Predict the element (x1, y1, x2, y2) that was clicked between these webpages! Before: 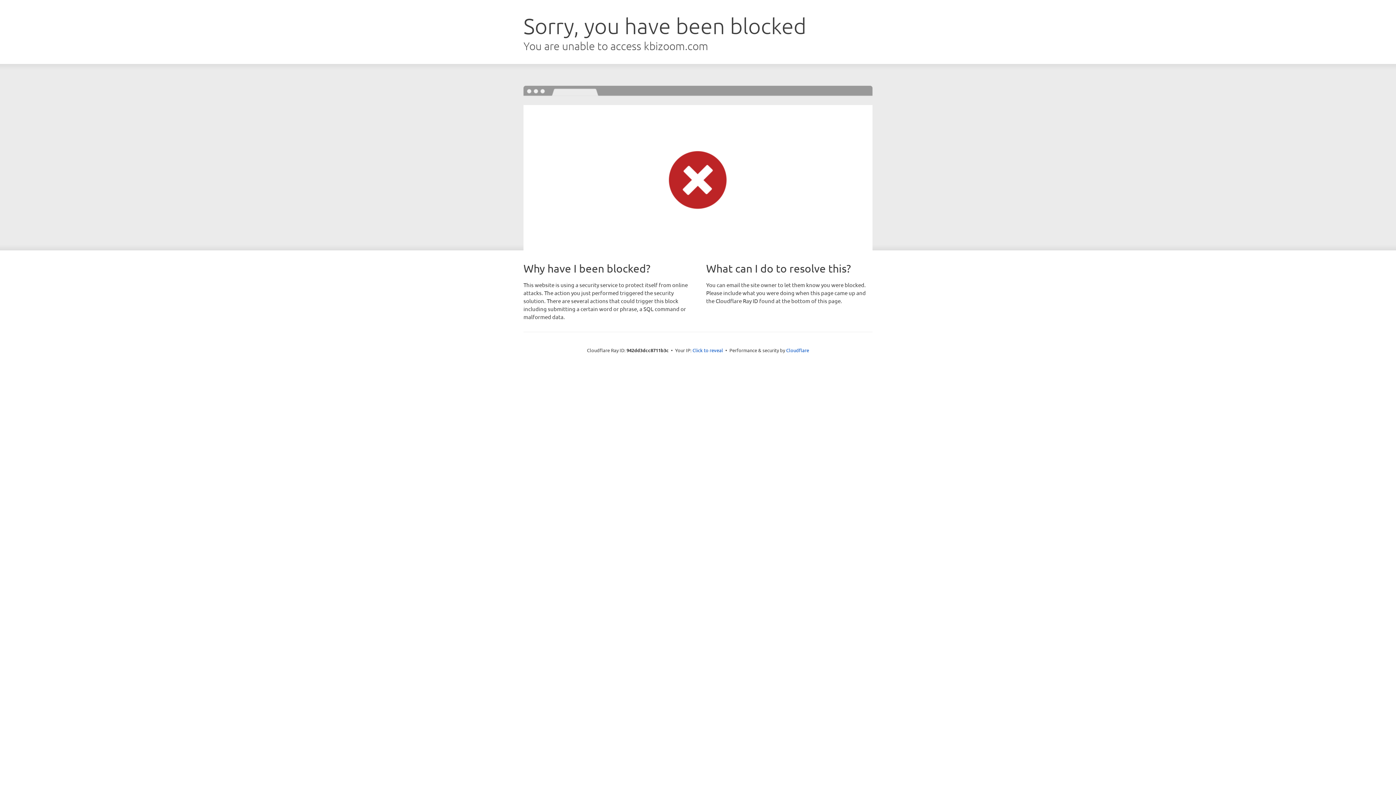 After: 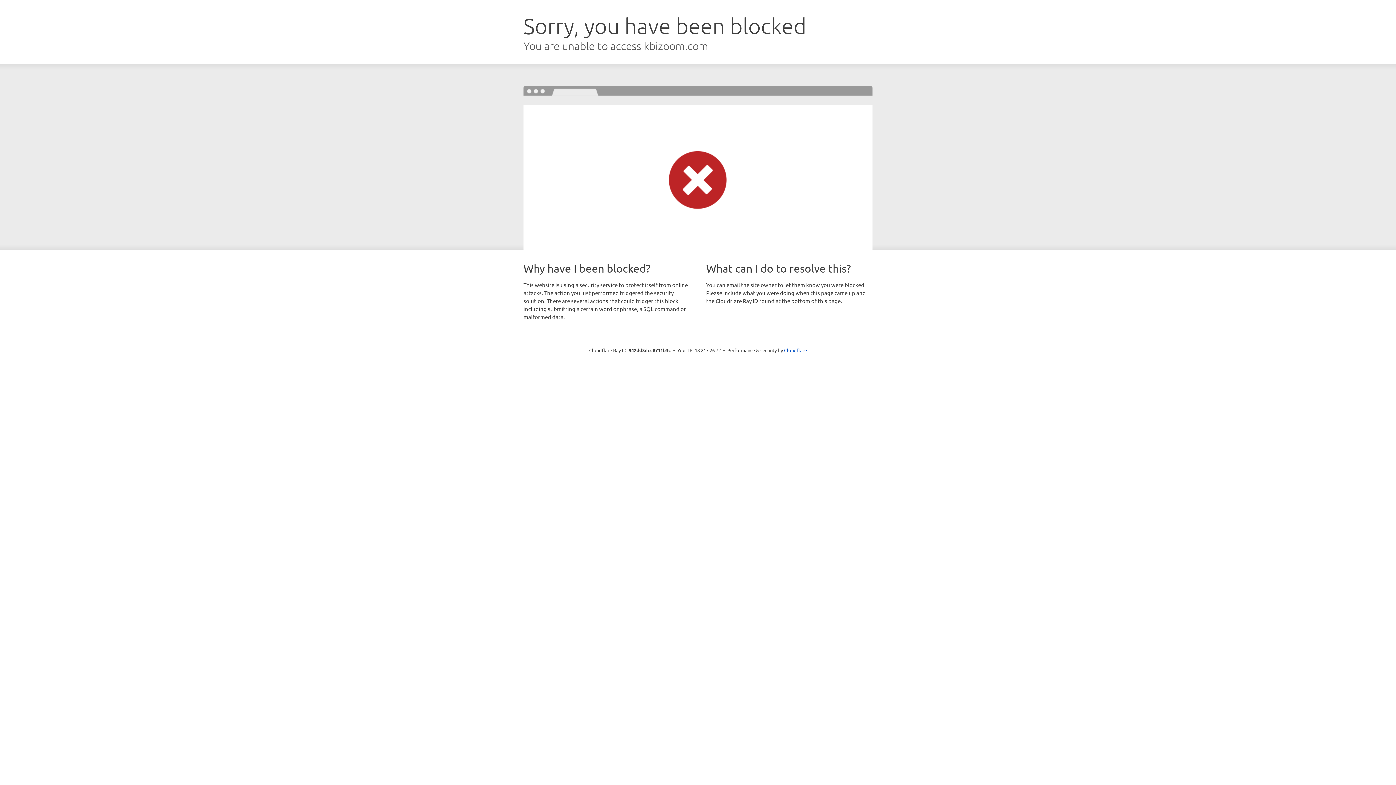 Action: bbox: (692, 346, 723, 353) label: Click to reveal